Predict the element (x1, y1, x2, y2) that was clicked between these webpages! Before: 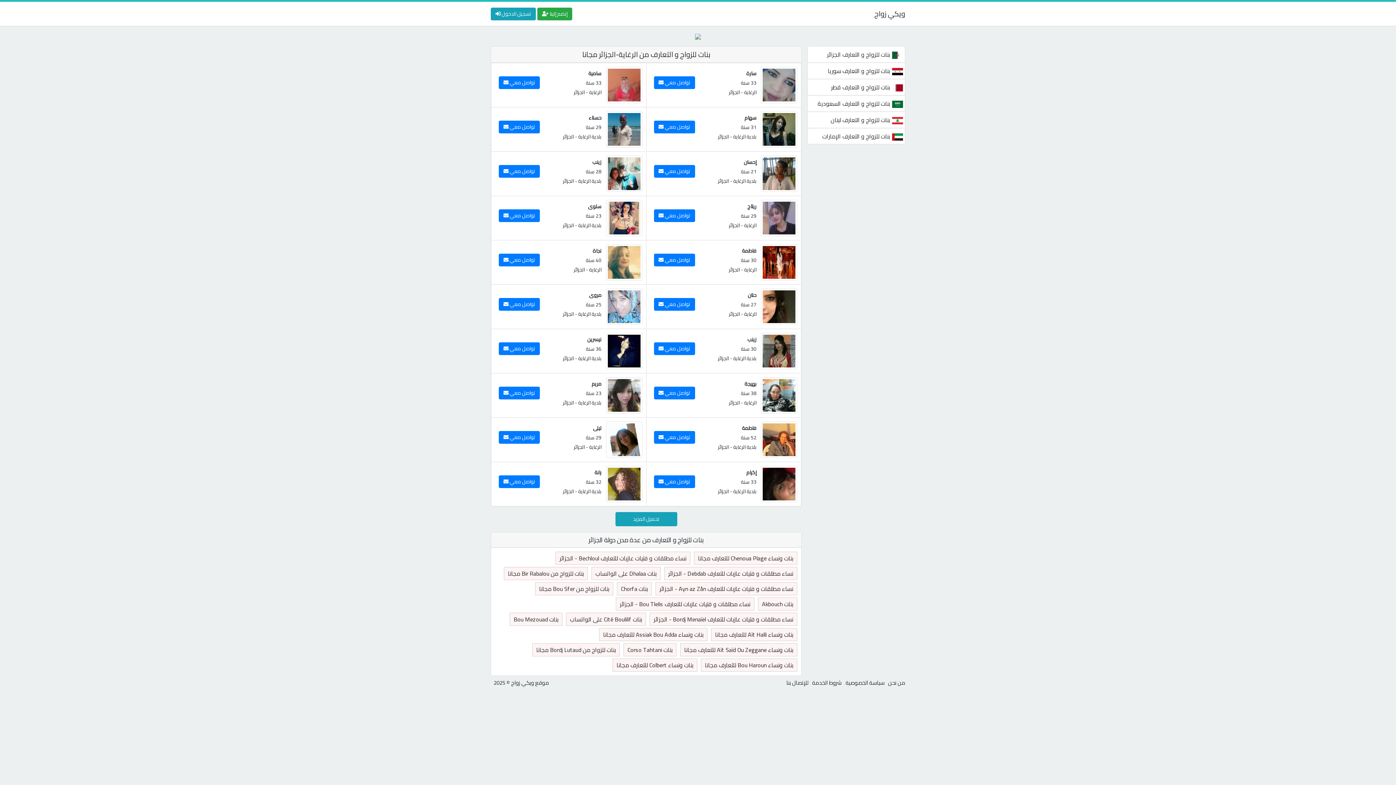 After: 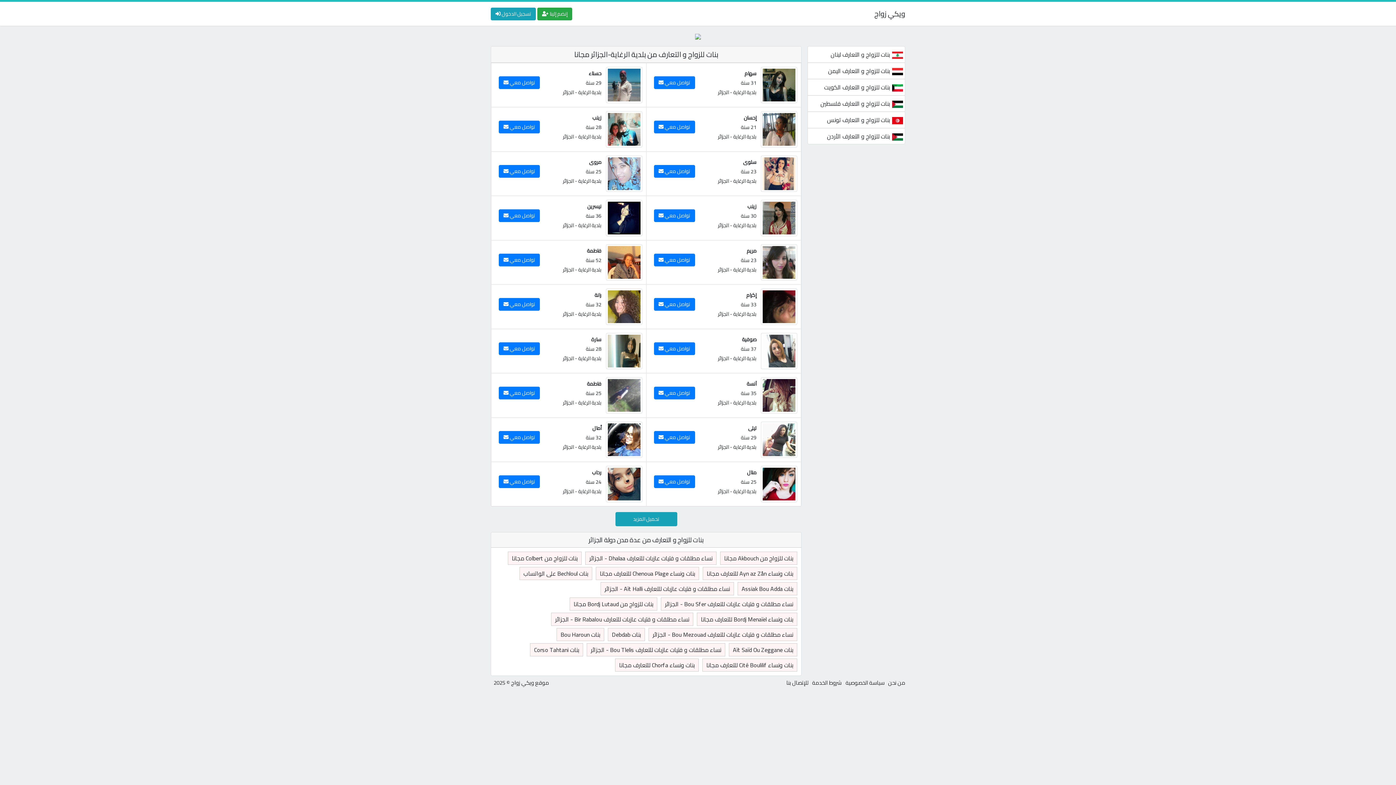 Action: bbox: (578, 486, 601, 496) label: بلدية الرغاية